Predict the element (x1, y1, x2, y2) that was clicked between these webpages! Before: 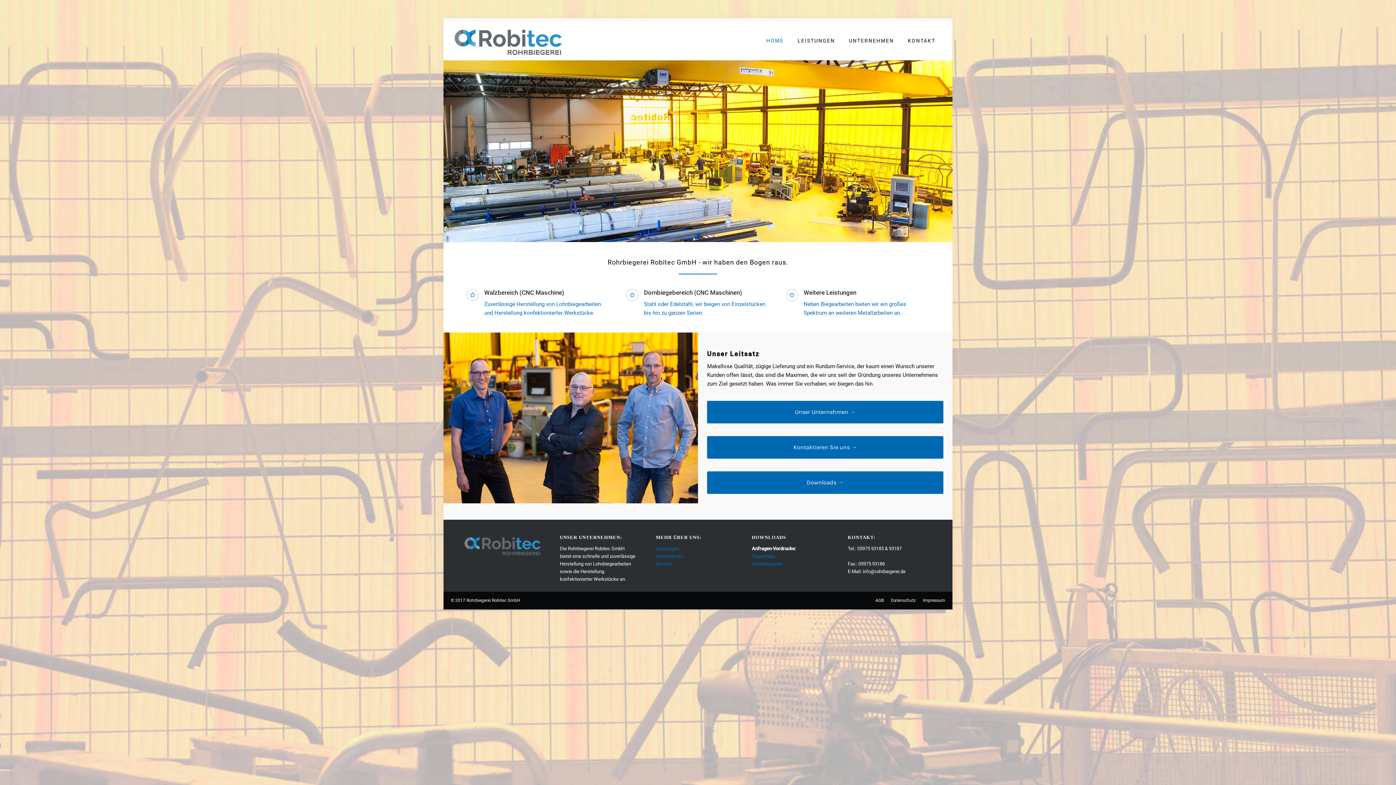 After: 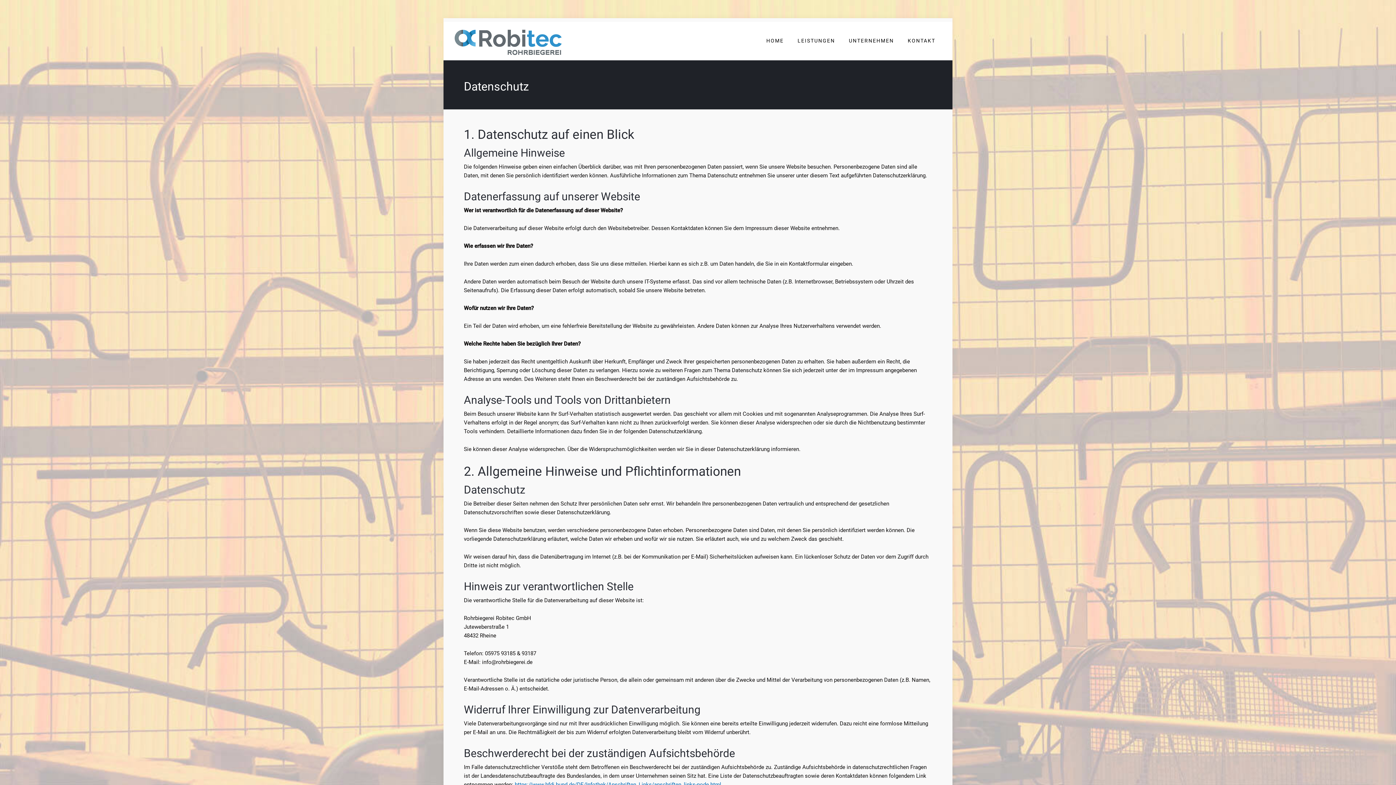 Action: label: Datenschutz bbox: (891, 597, 923, 604)